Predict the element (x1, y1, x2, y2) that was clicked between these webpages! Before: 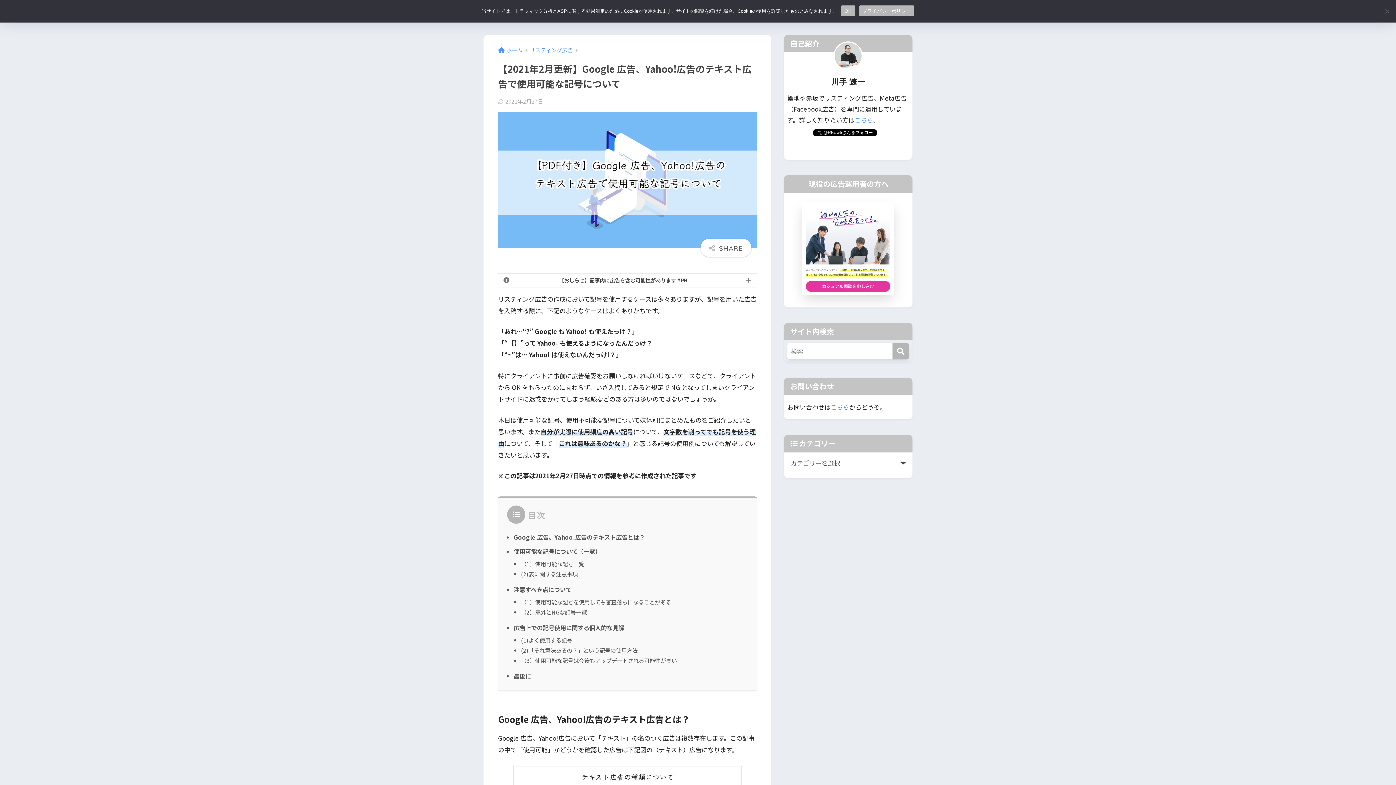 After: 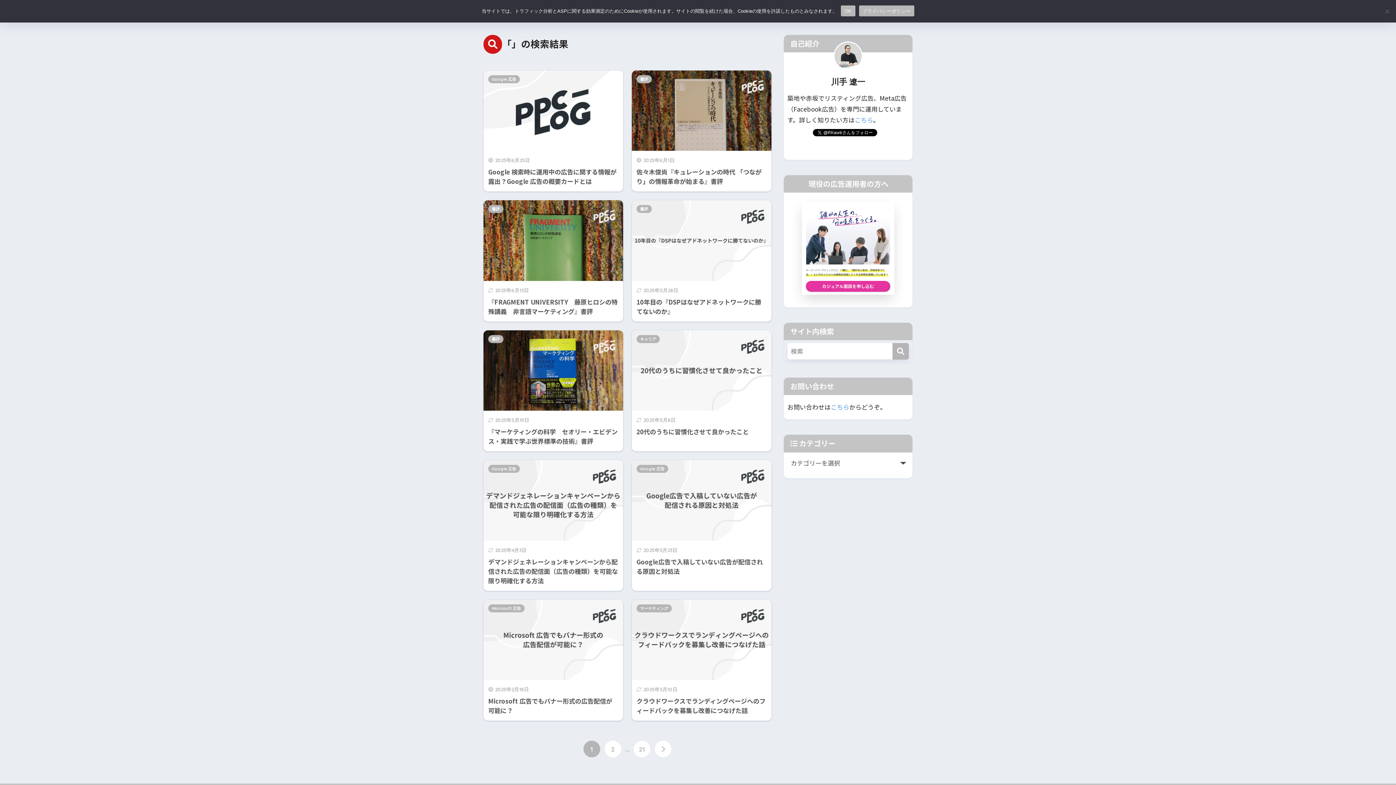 Action: bbox: (892, 343, 909, 359) label: 検索